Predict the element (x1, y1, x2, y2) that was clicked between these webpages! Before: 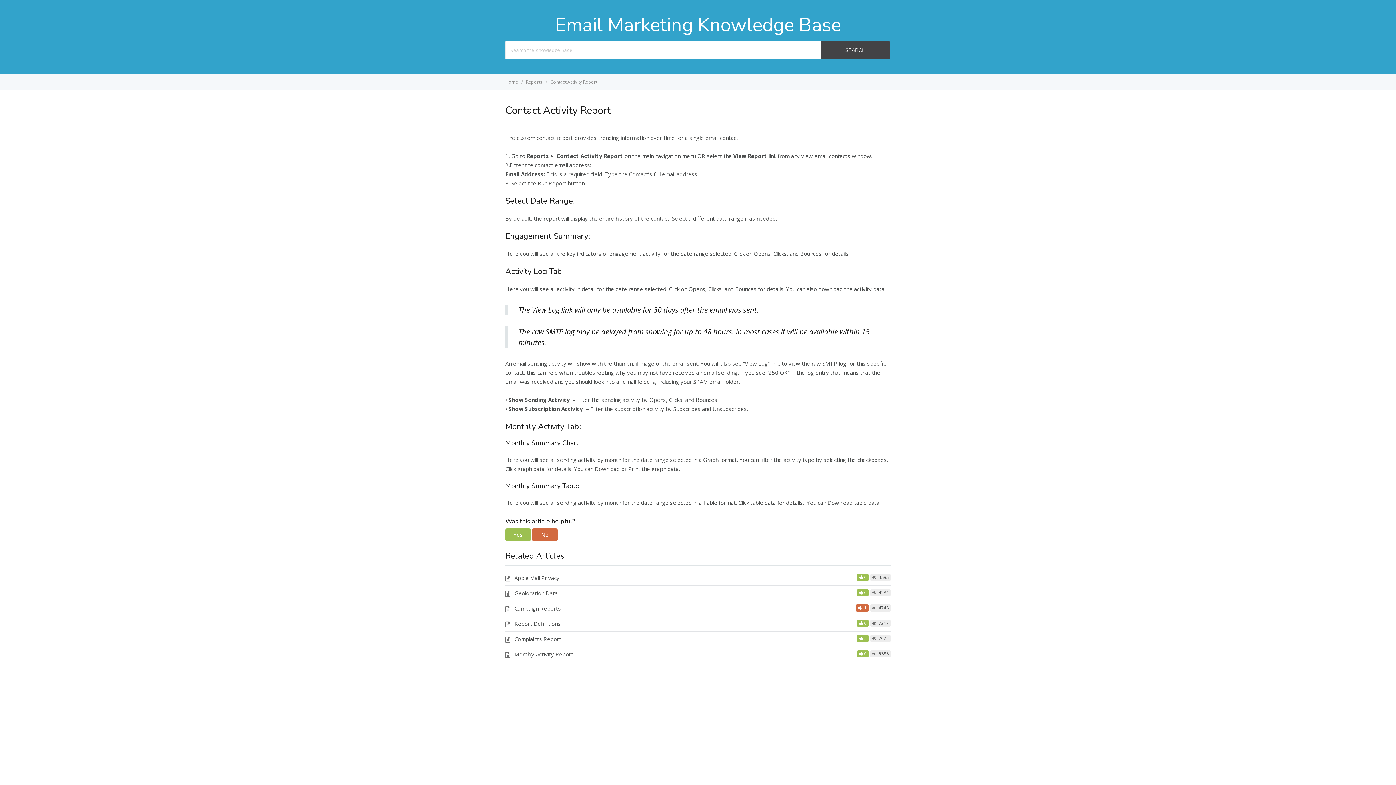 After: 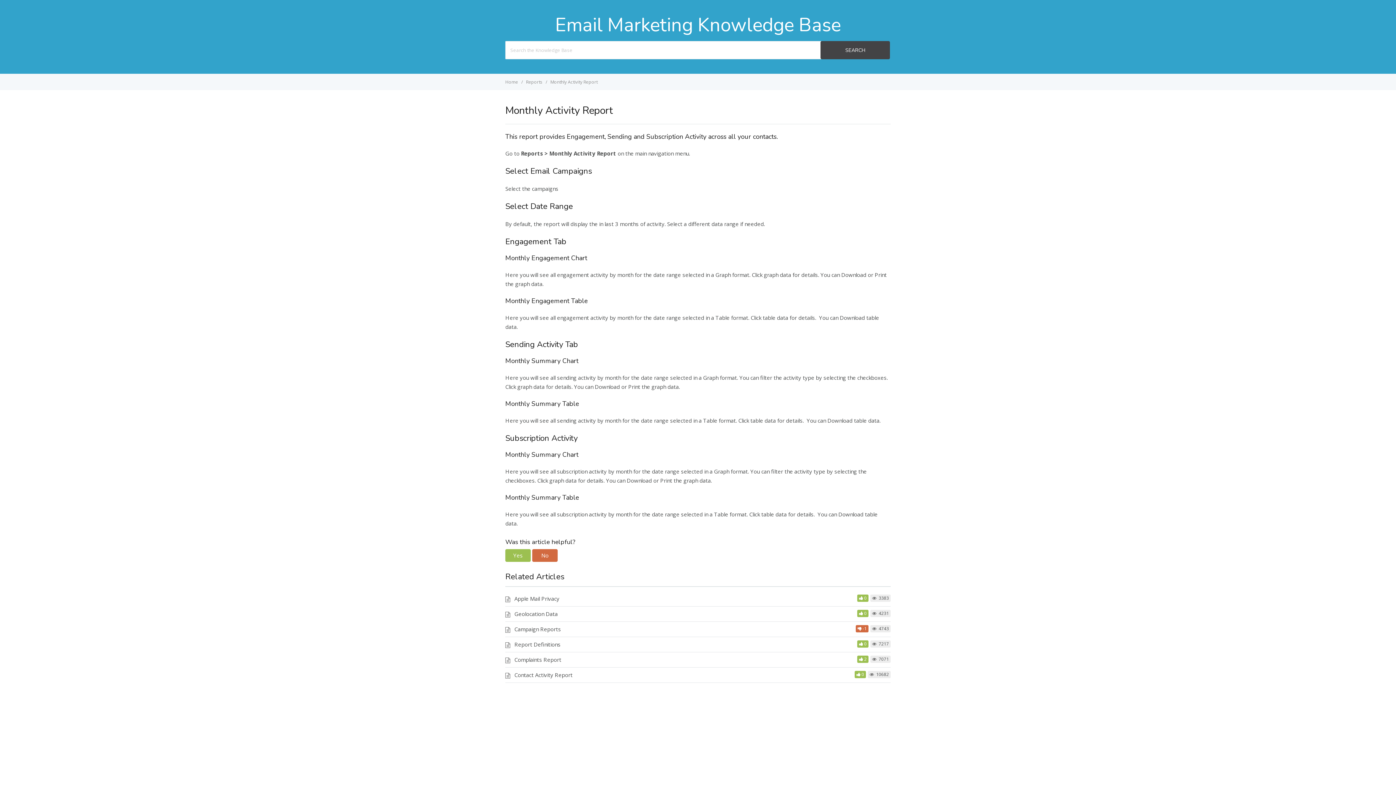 Action: label: Monthly Activity Report bbox: (514, 650, 573, 658)